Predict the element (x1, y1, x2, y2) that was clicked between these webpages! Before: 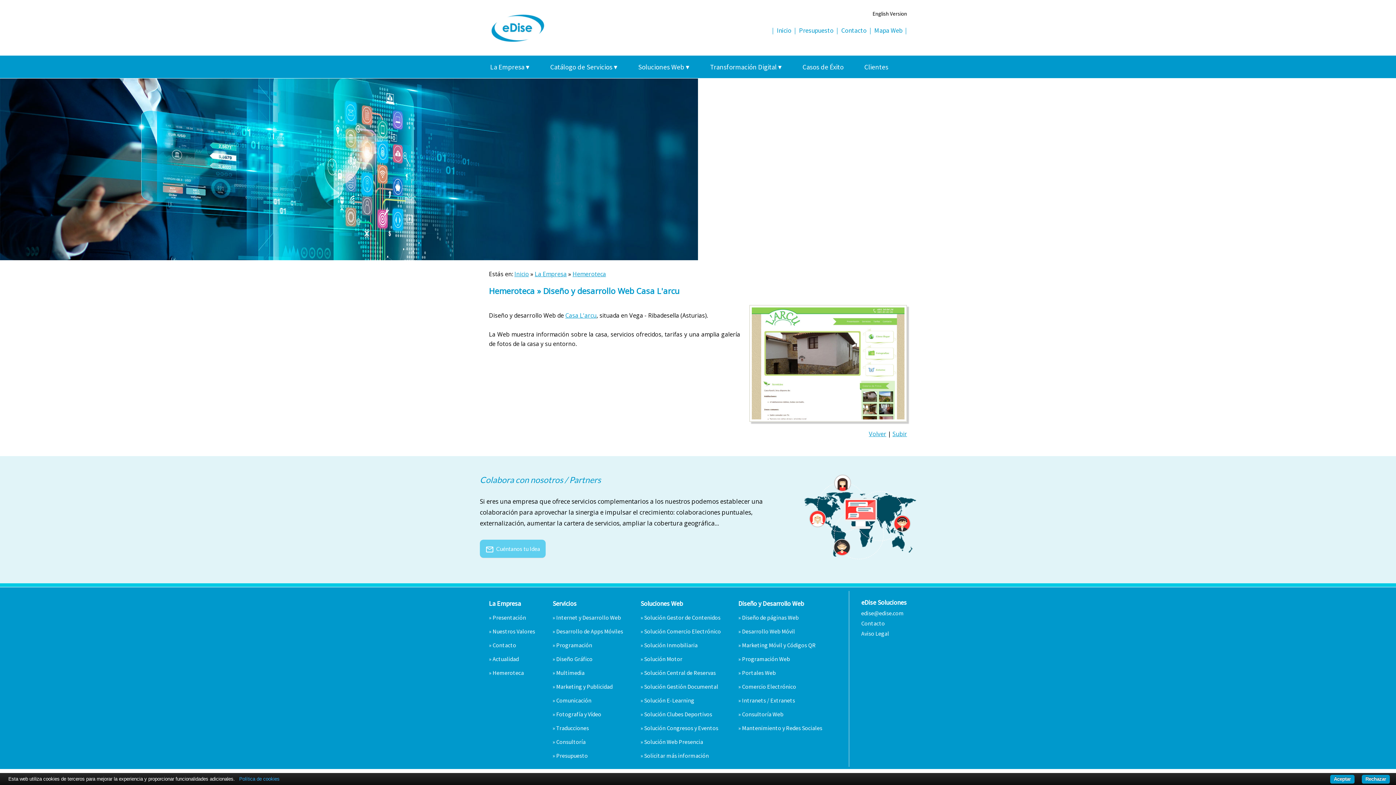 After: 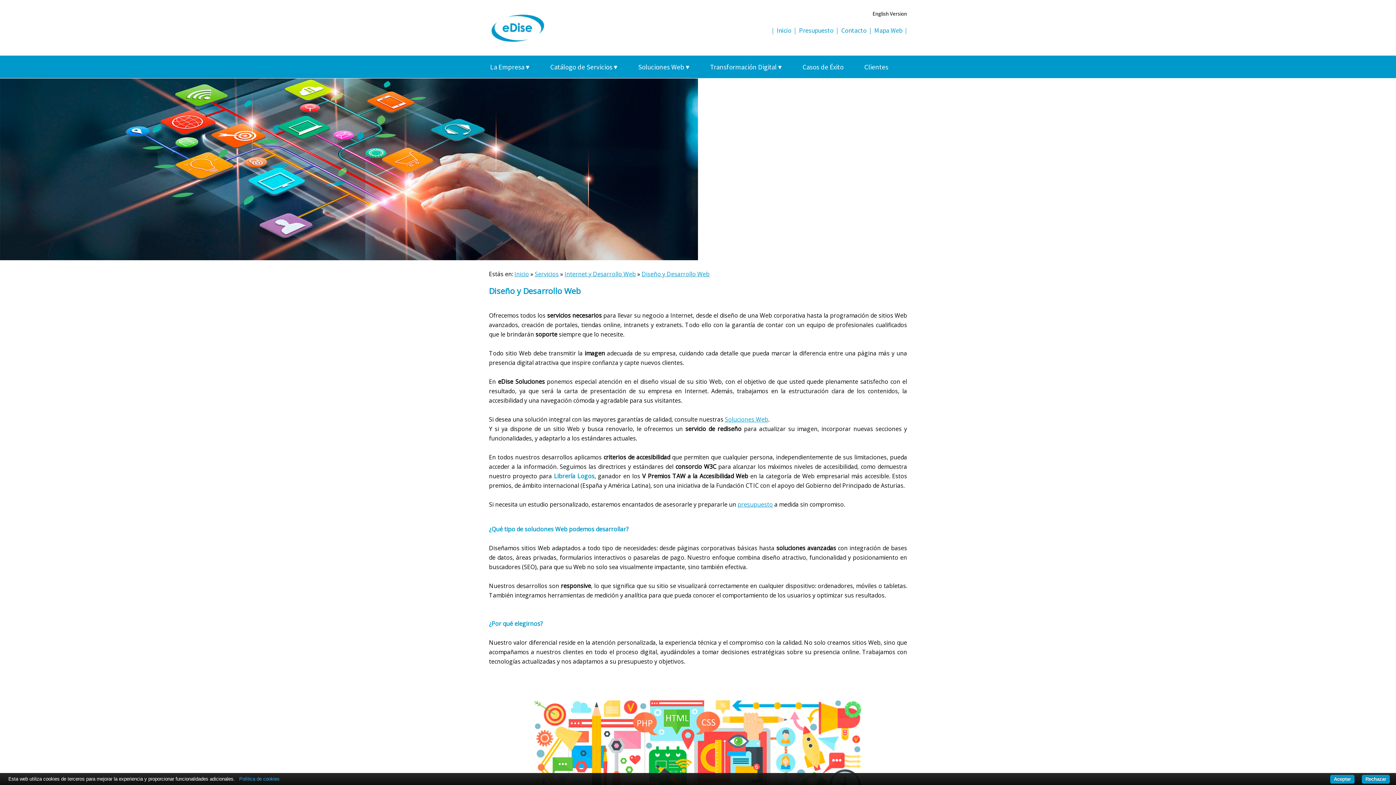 Action: label: Diseño de páginas Web bbox: (742, 614, 798, 621)